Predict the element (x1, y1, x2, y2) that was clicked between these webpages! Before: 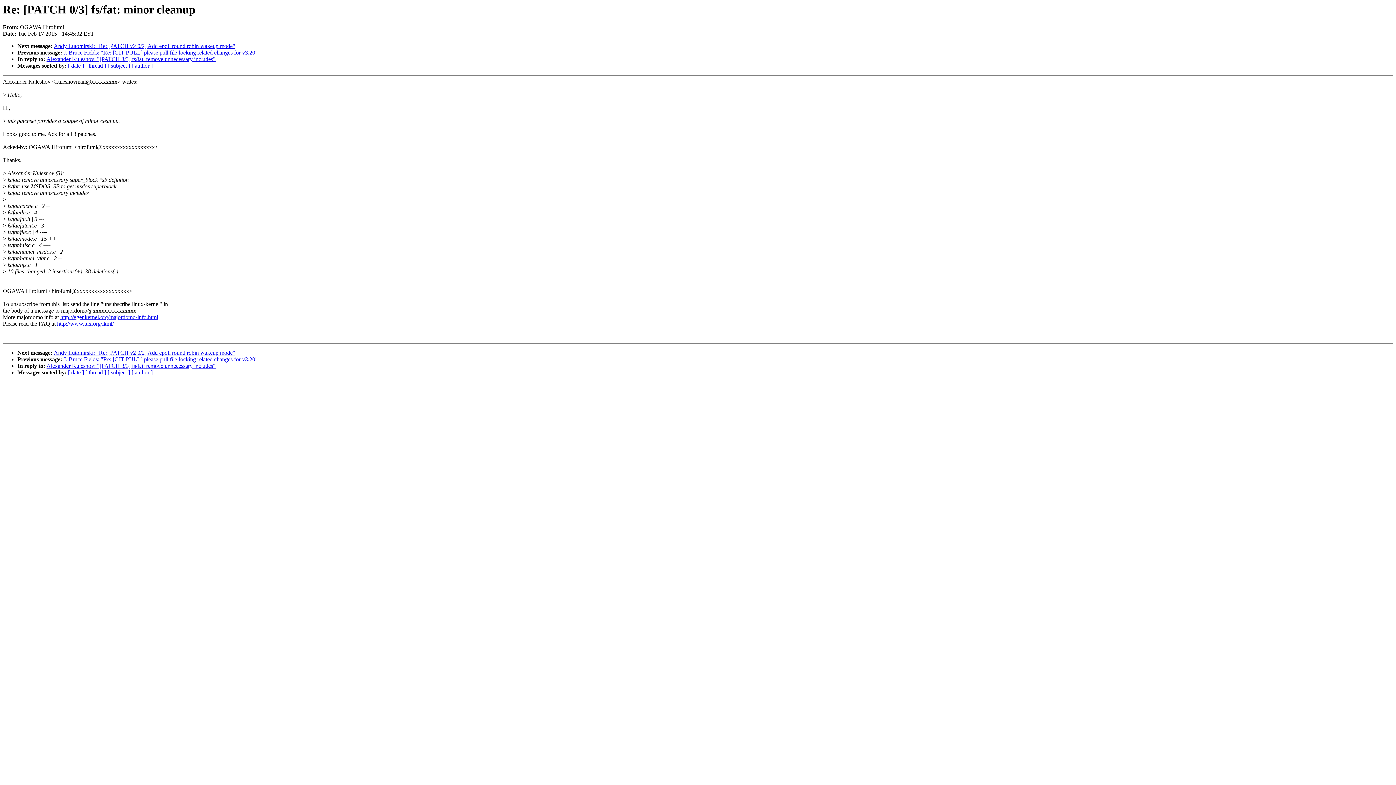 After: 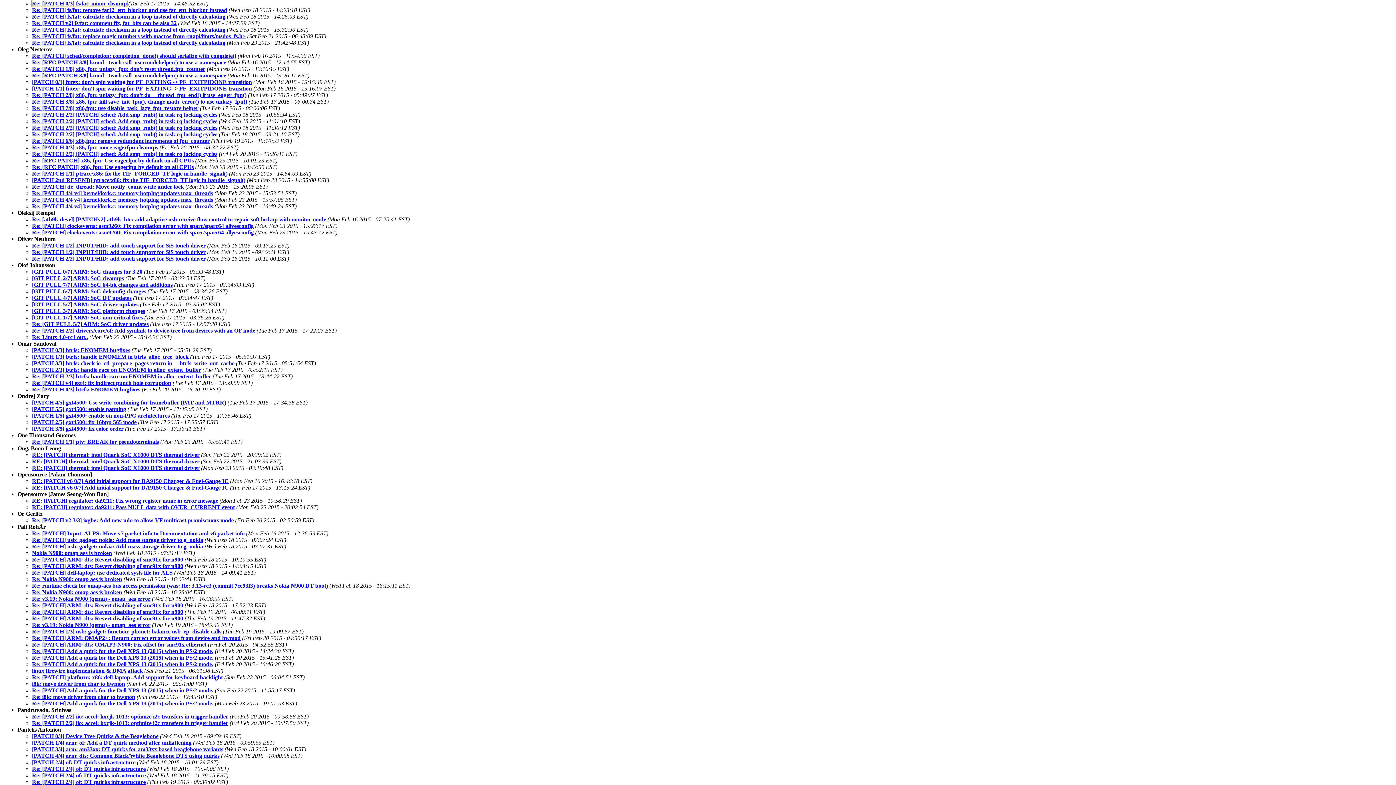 Action: bbox: (131, 369, 152, 375) label: [ author ]